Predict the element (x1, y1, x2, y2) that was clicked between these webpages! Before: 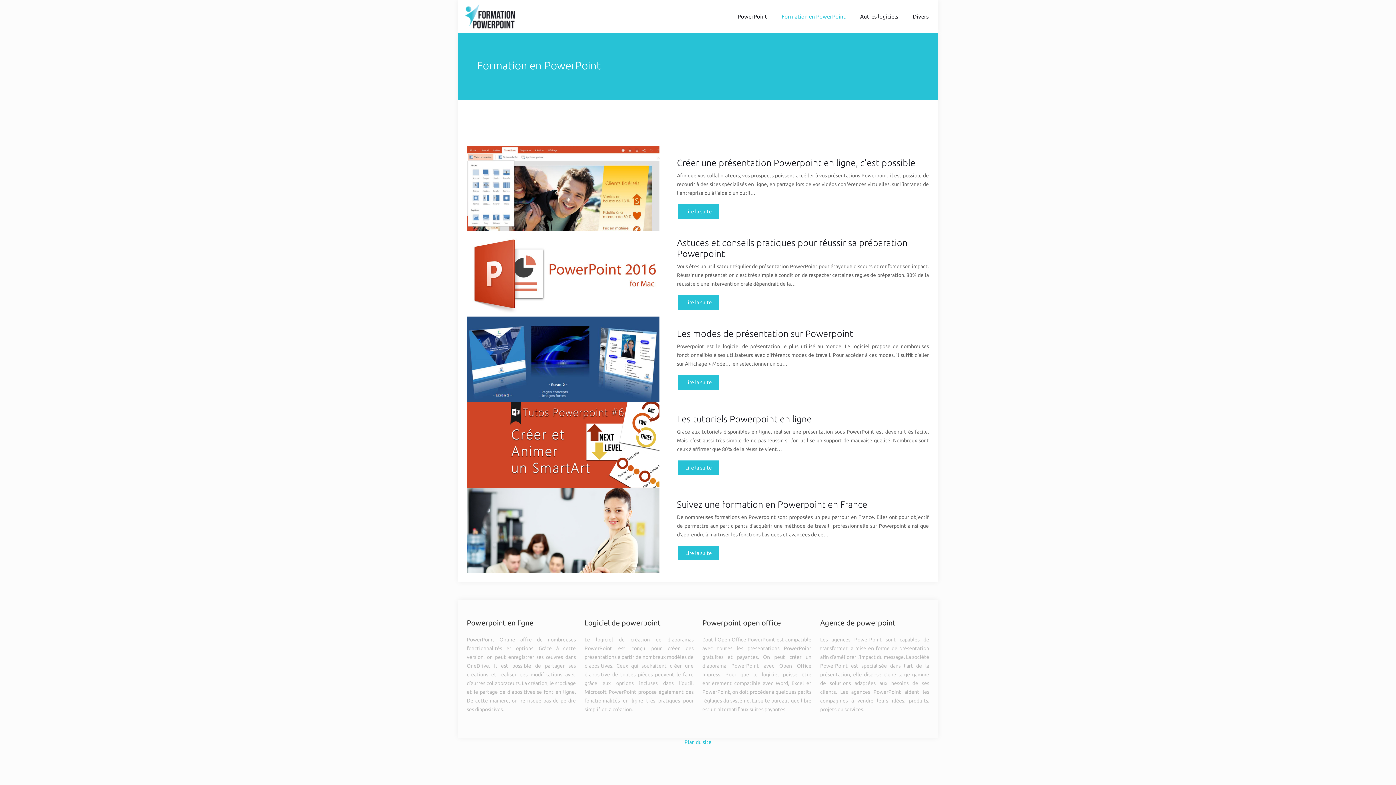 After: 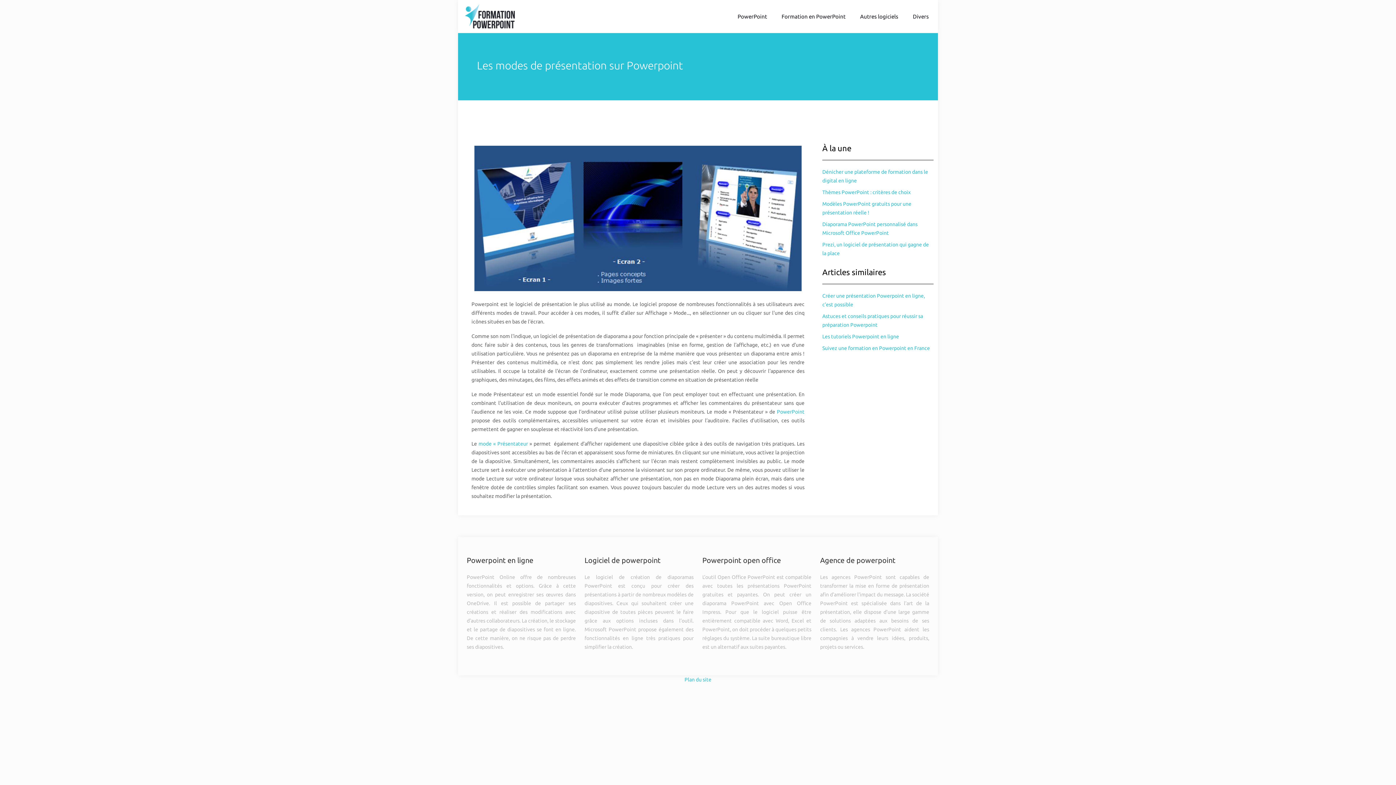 Action: bbox: (677, 328, 853, 338) label: Les modes de présentation sur Powerpoint